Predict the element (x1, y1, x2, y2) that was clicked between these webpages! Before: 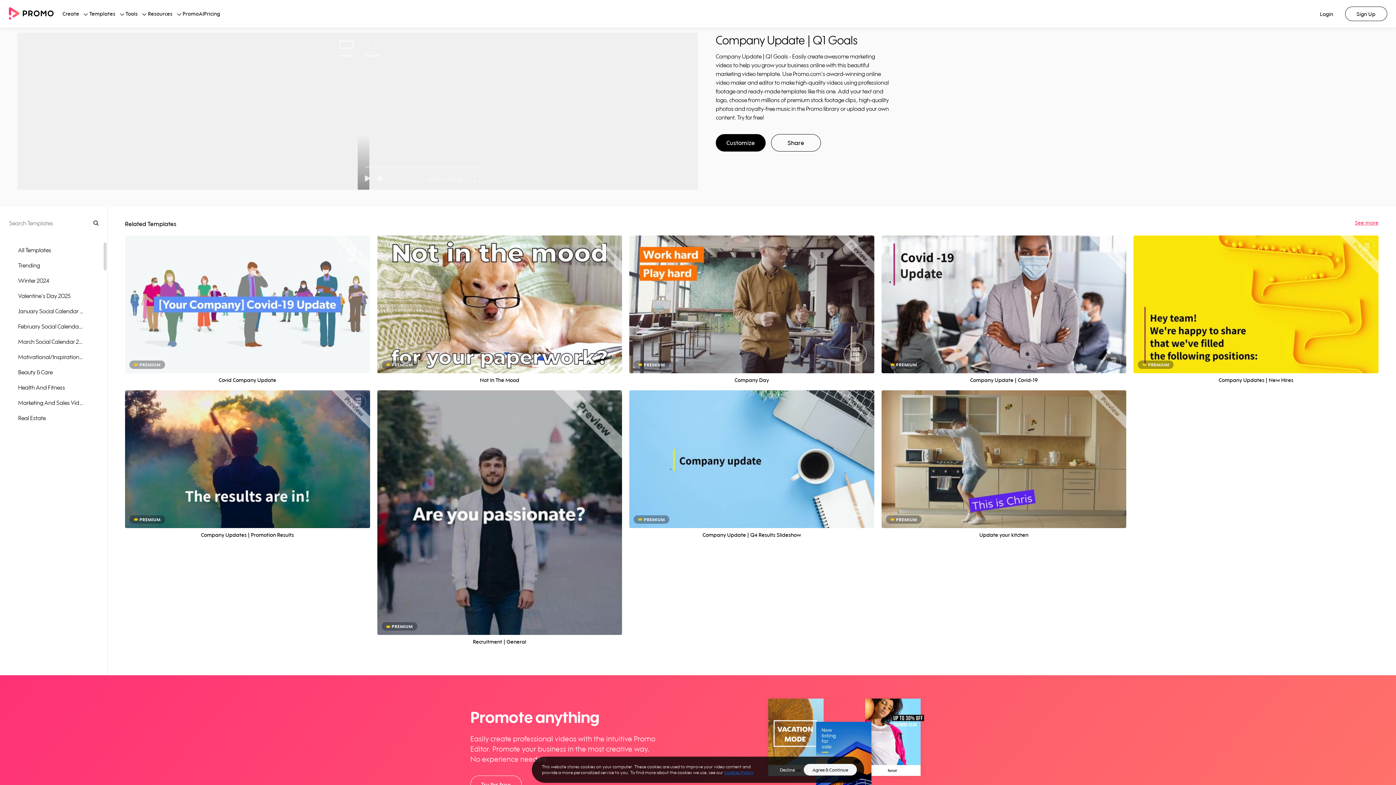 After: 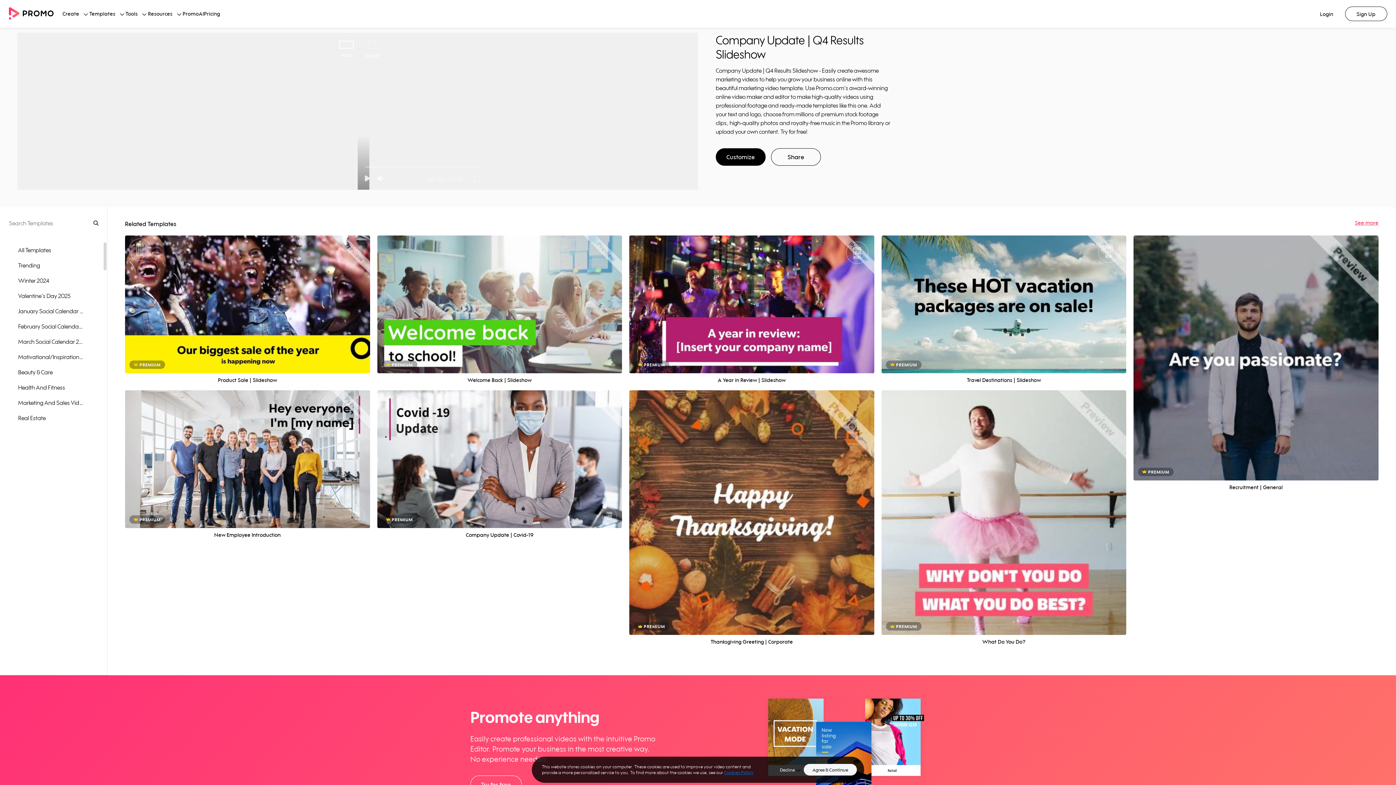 Action: label: Preview bbox: (731, 445, 772, 457)